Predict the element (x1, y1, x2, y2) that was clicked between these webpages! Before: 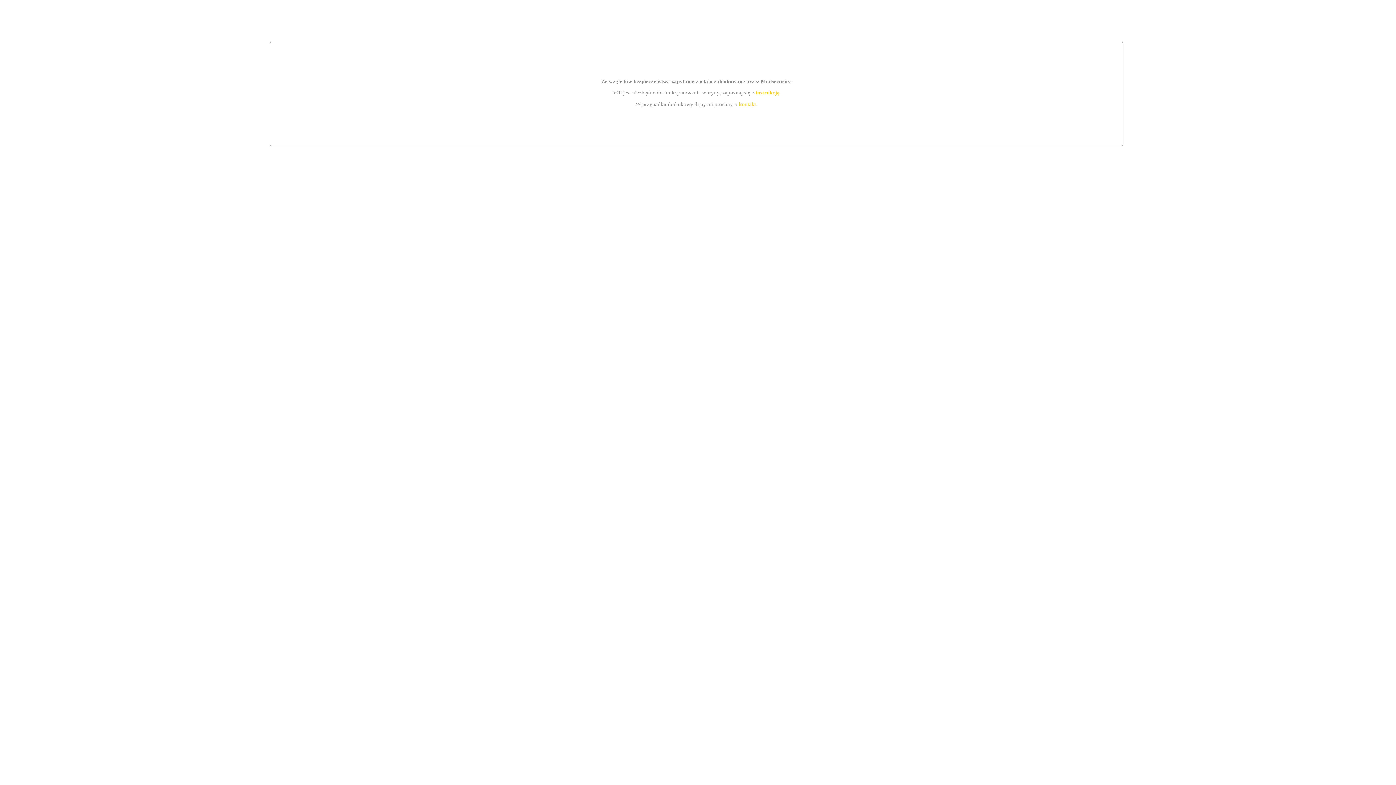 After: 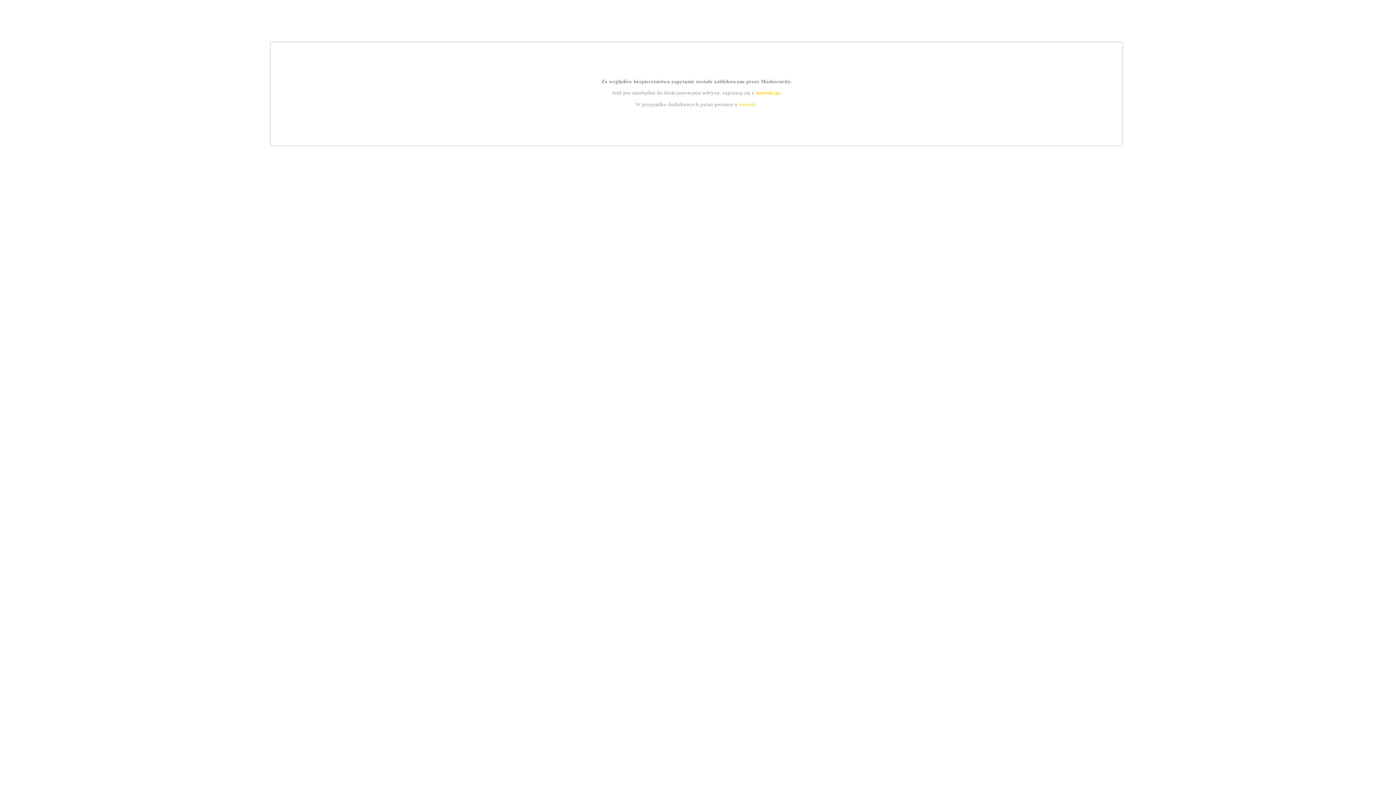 Action: bbox: (739, 101, 756, 107) label: kontakt